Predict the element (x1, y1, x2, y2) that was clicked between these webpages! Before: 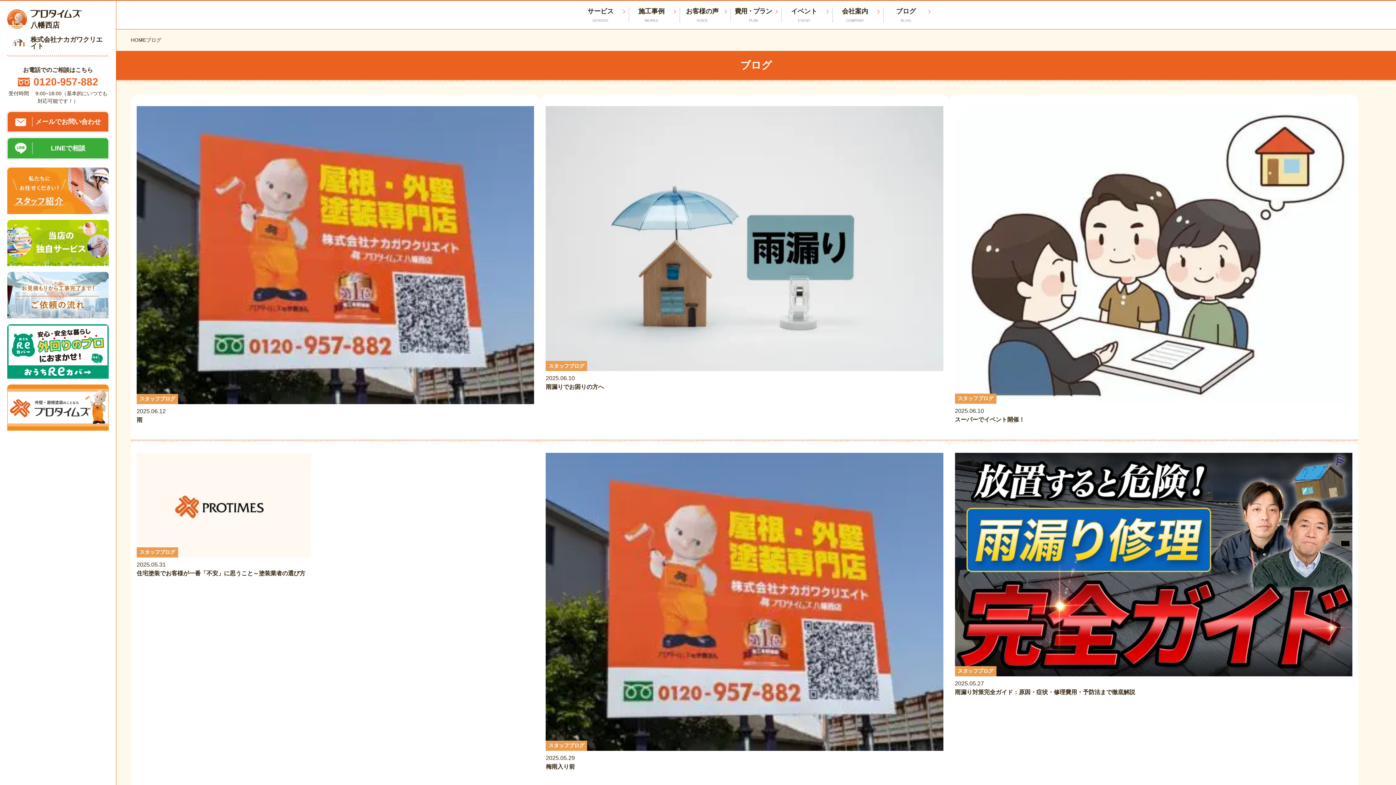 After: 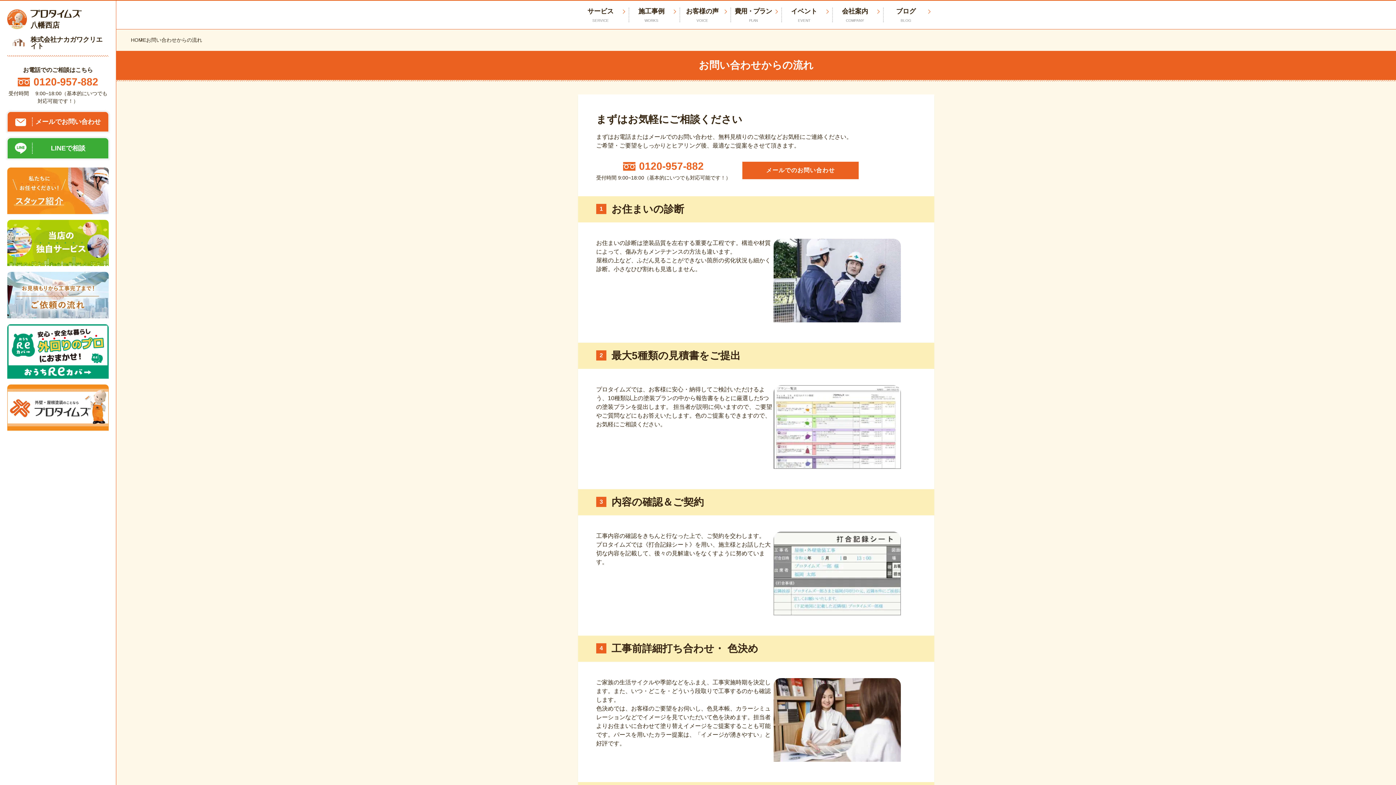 Action: bbox: (7, 272, 108, 318)